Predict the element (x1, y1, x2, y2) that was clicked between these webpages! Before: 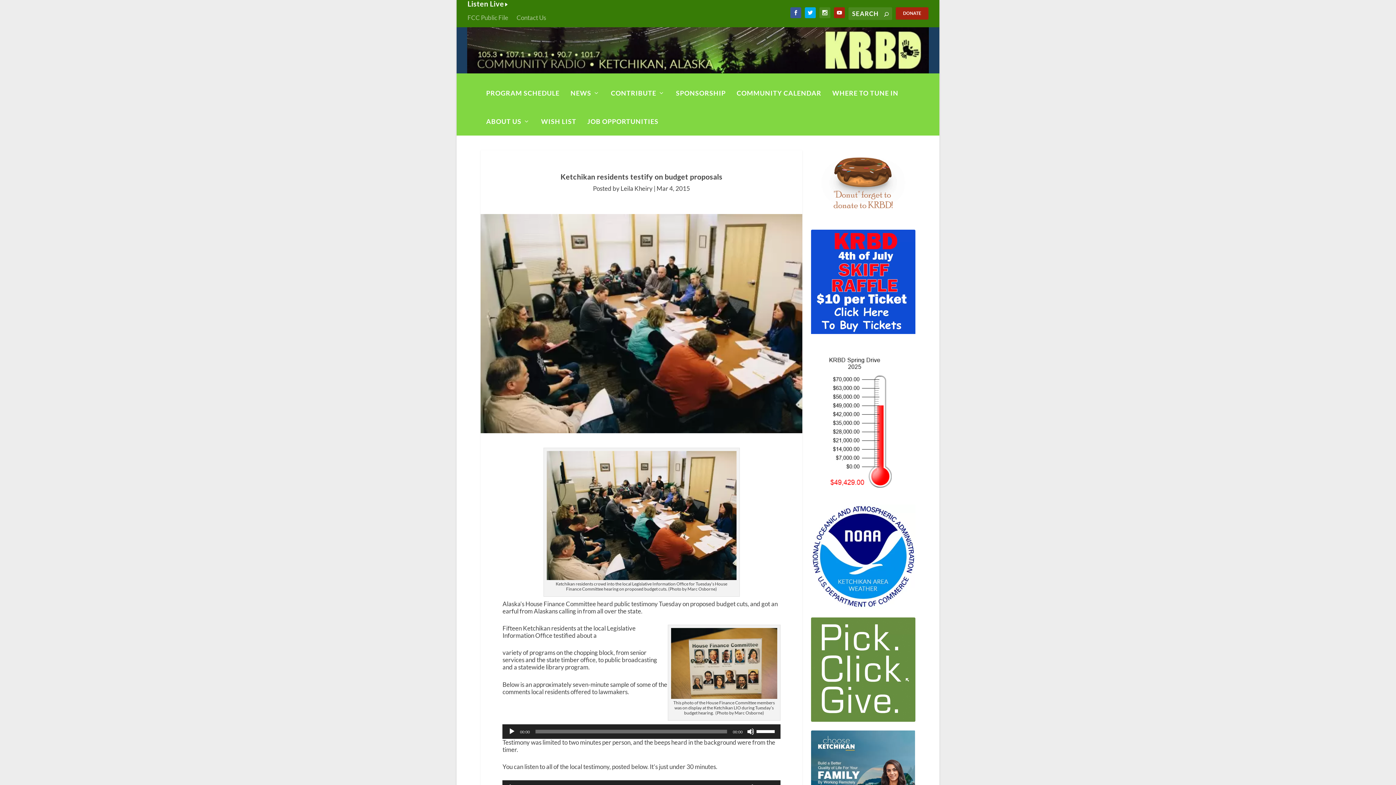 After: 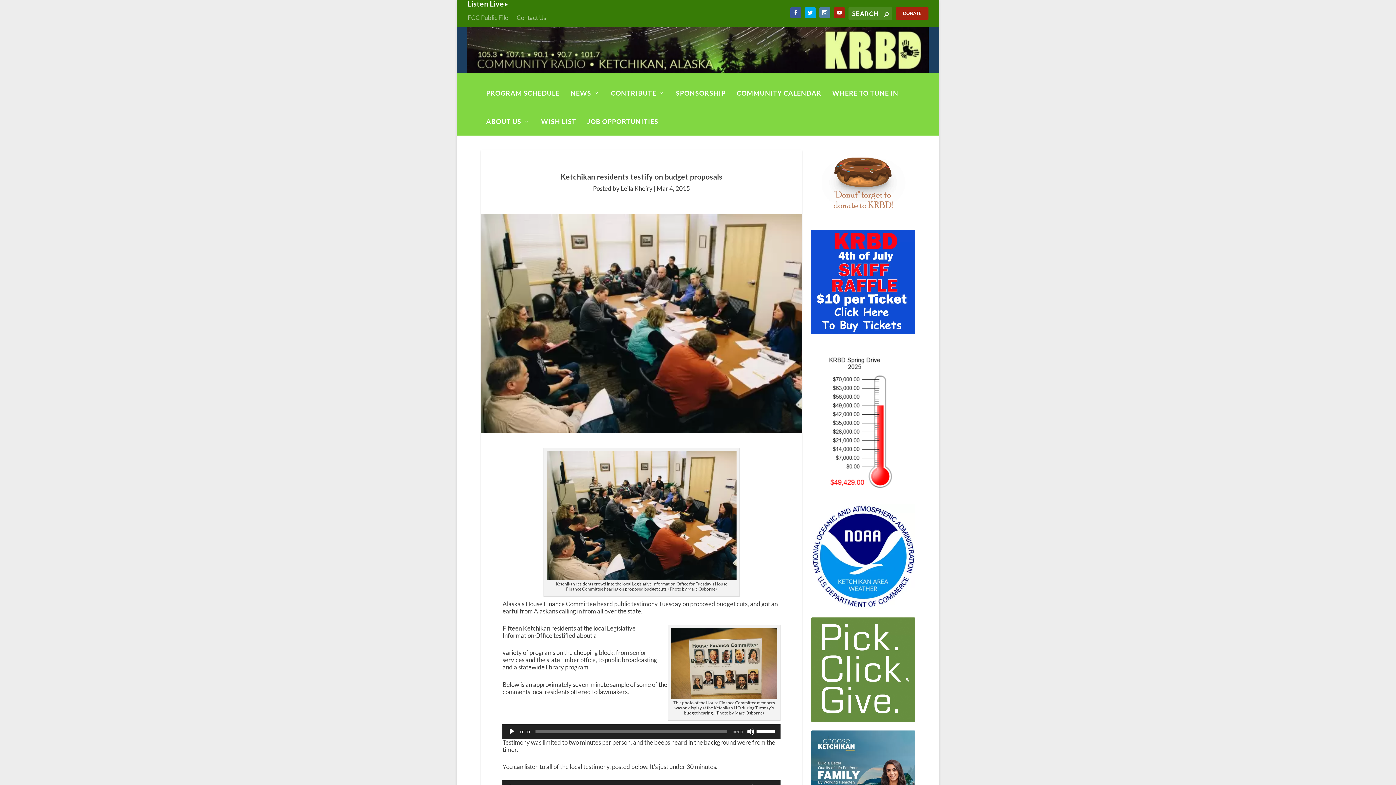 Action: bbox: (819, 7, 830, 18)